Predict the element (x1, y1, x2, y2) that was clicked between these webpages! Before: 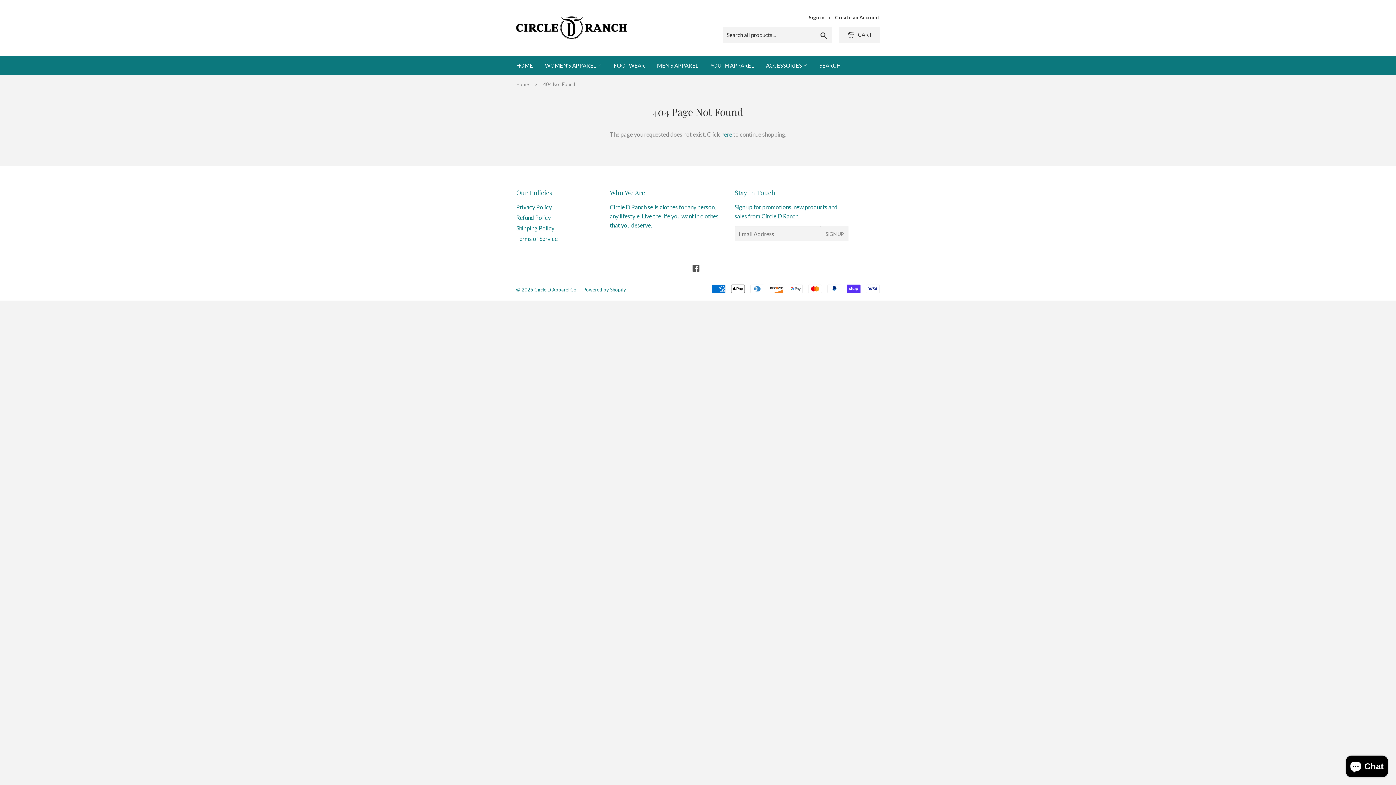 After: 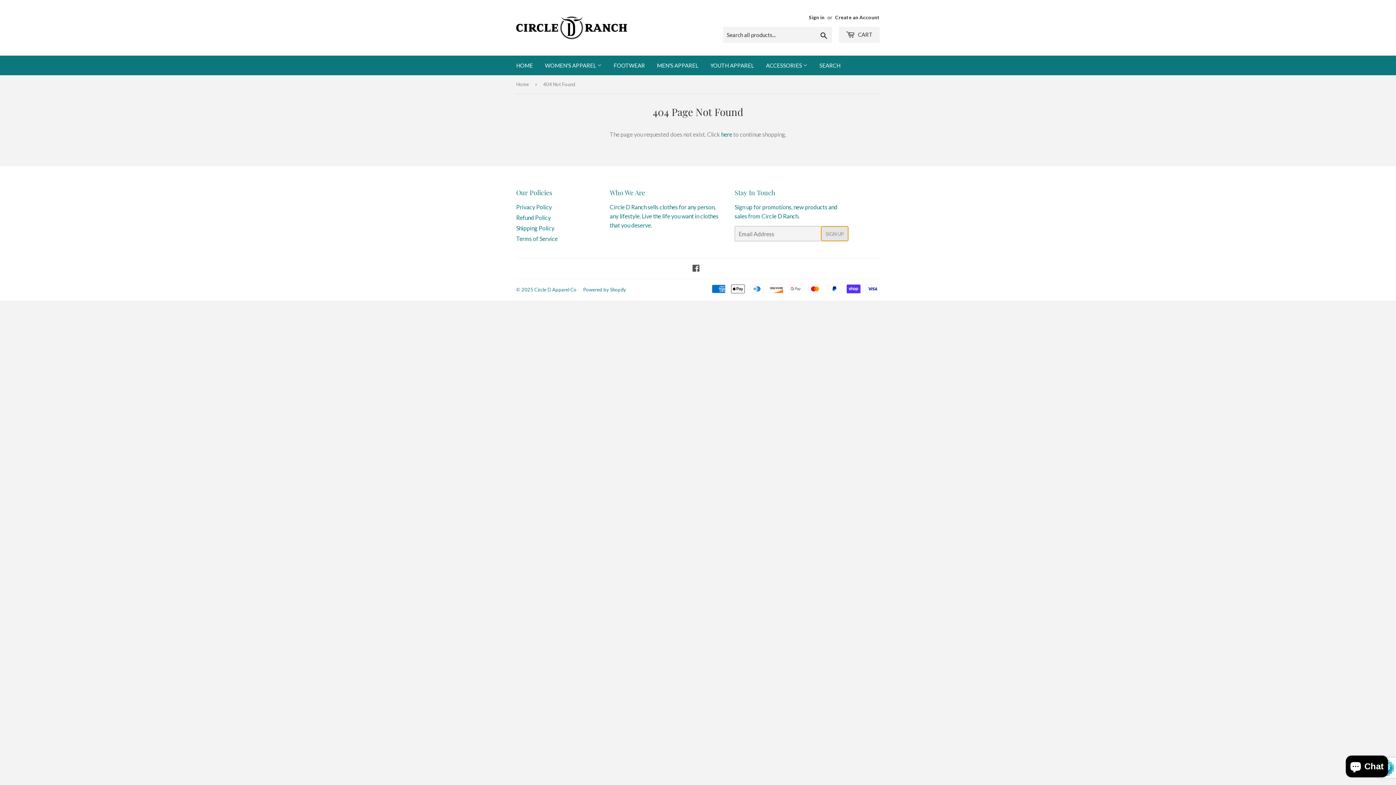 Action: bbox: (821, 226, 848, 241) label: SIGN UP